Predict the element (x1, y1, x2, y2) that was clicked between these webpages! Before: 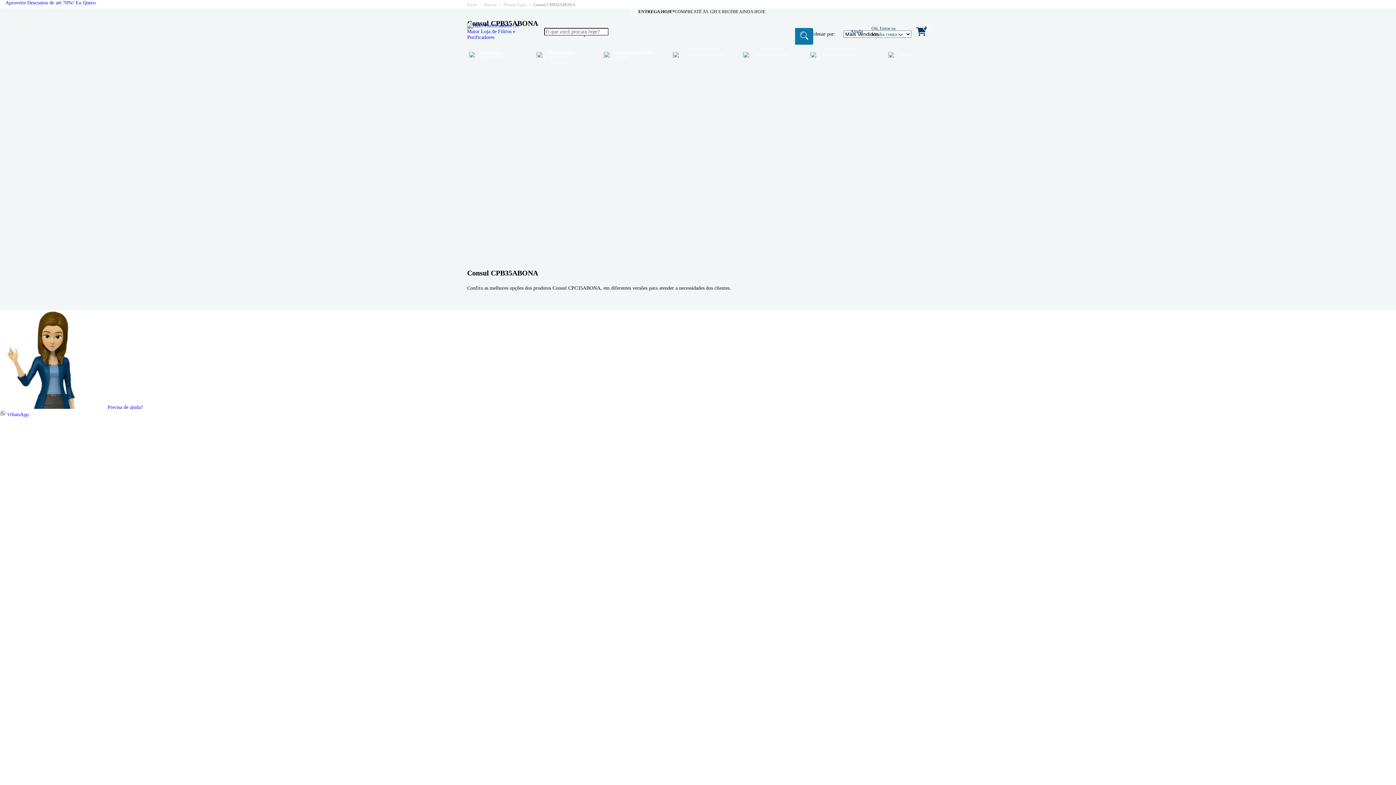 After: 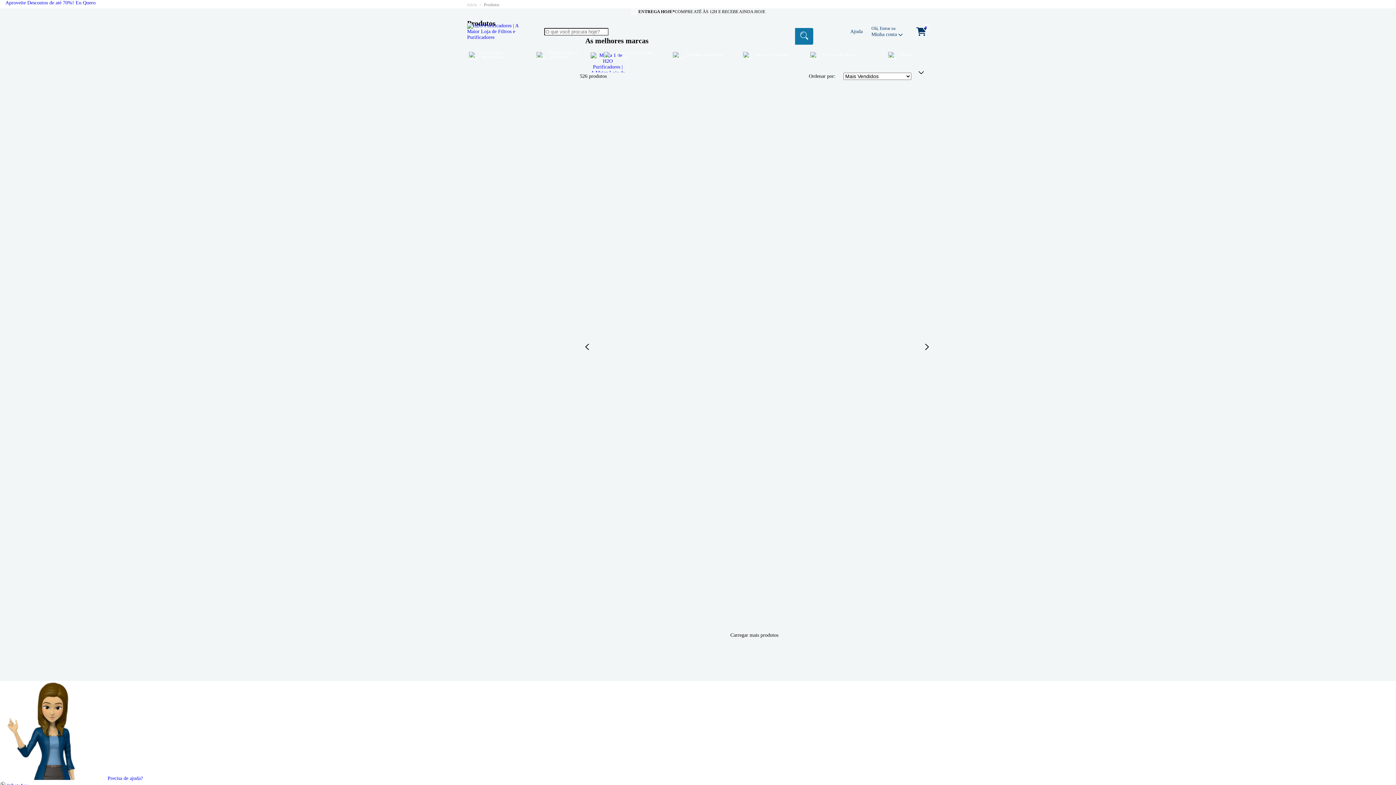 Action: label: Compre por departamento bbox: (469, 45, 522, 64)